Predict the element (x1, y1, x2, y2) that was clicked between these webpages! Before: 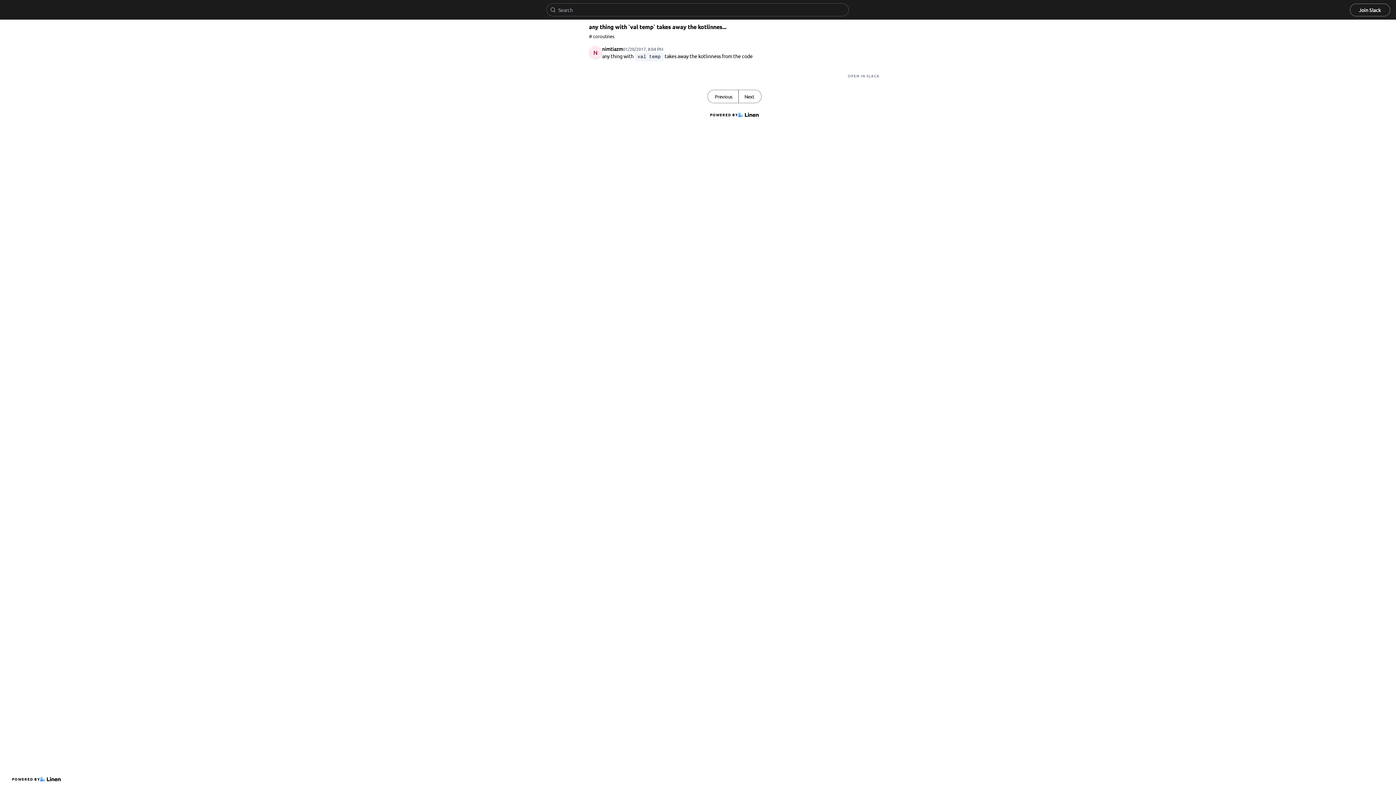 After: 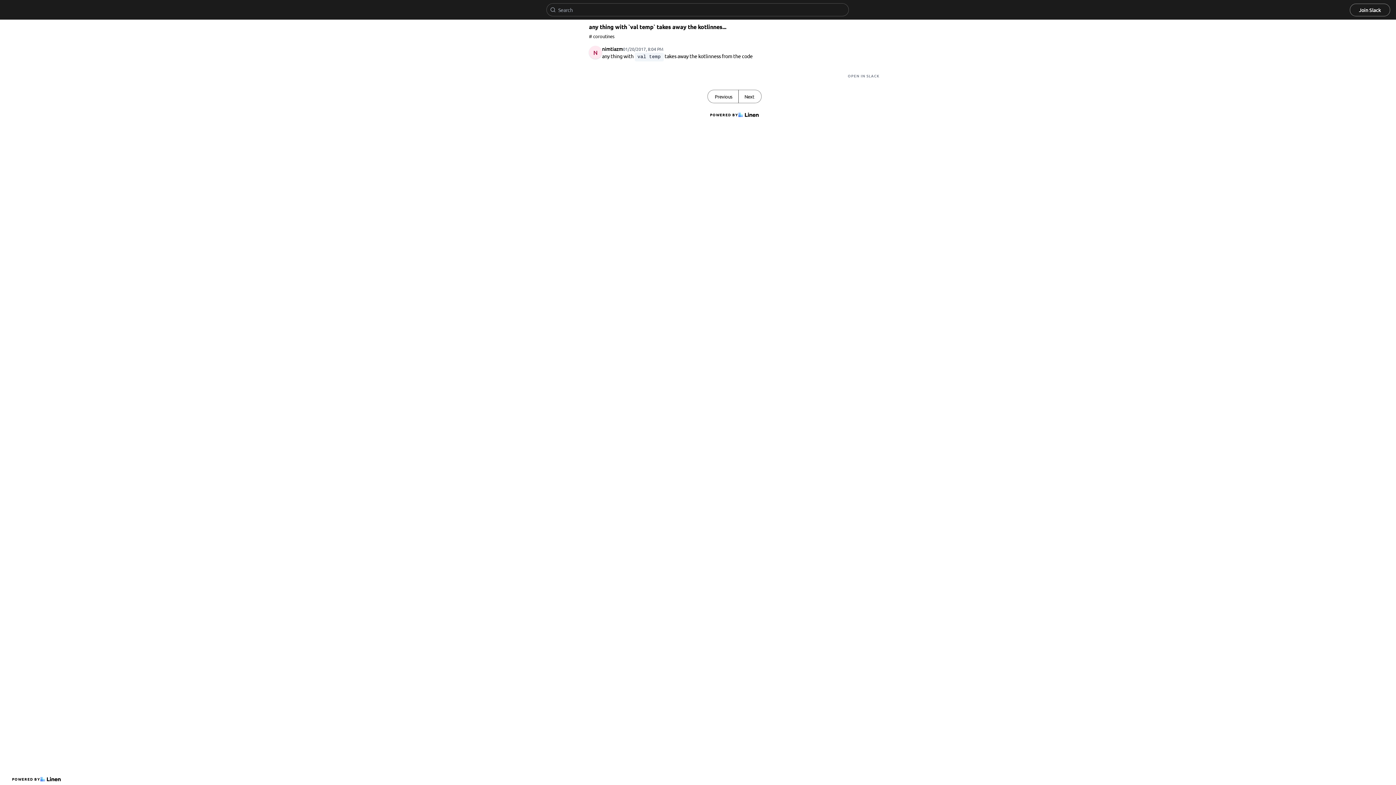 Action: bbox: (5, 5, 45, 14)